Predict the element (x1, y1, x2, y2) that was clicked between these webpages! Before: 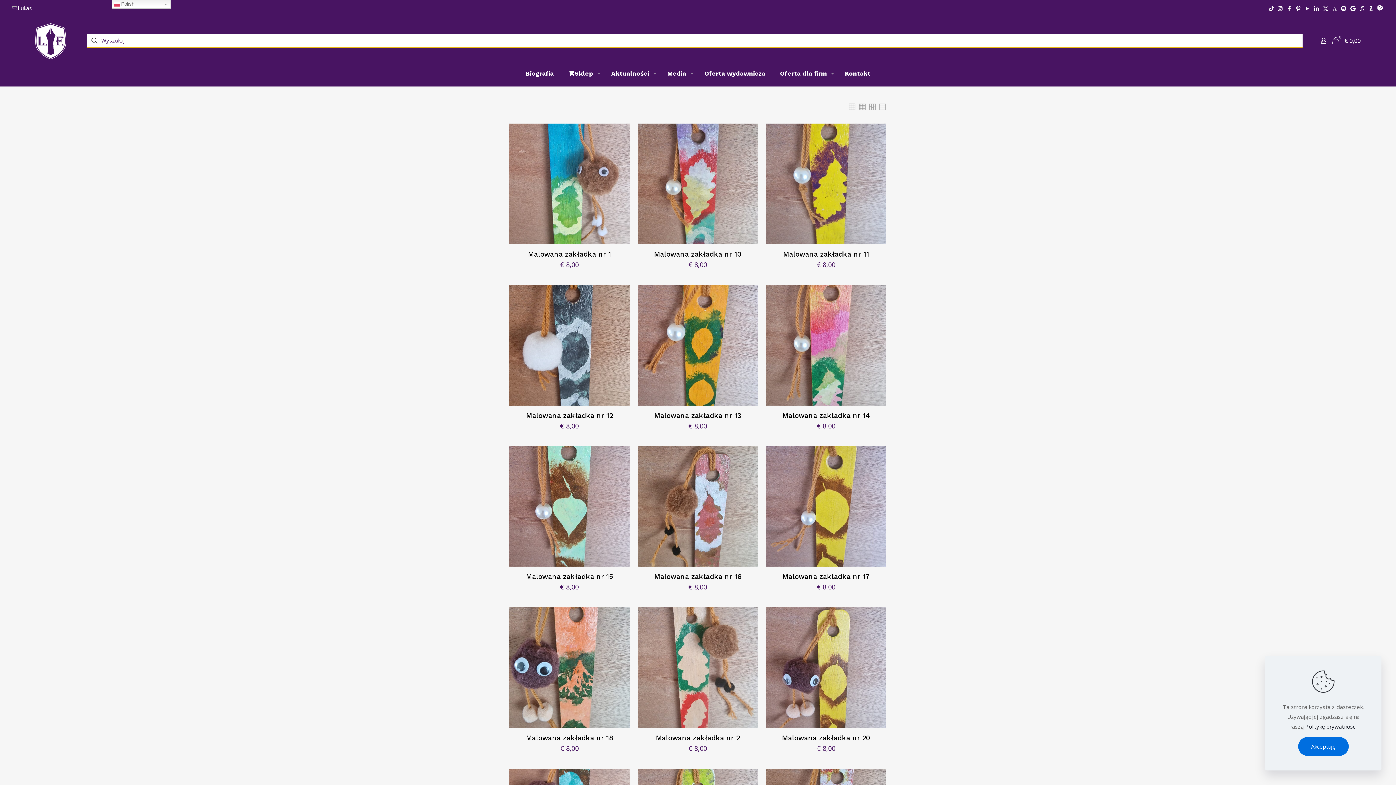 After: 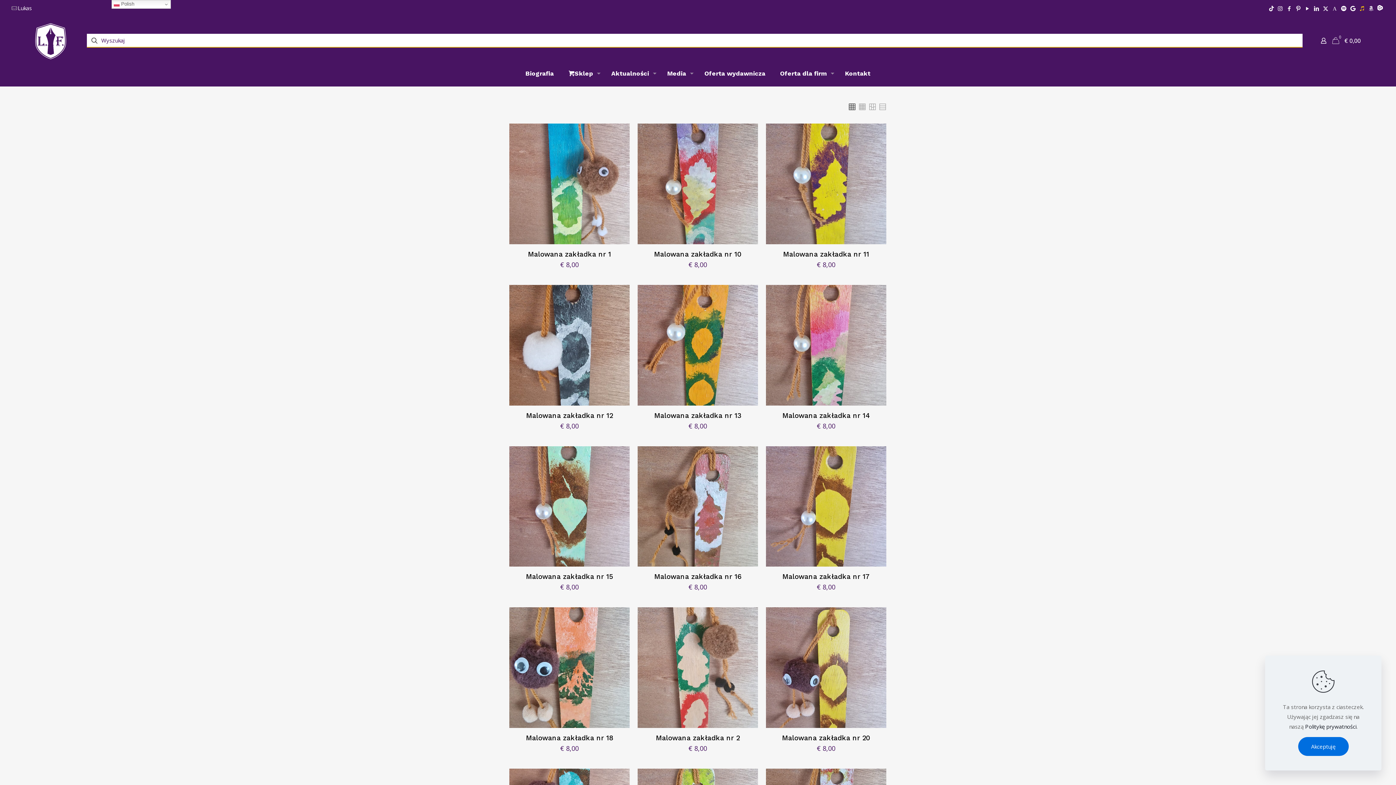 Action: bbox: (1359, 4, 1365, 12)